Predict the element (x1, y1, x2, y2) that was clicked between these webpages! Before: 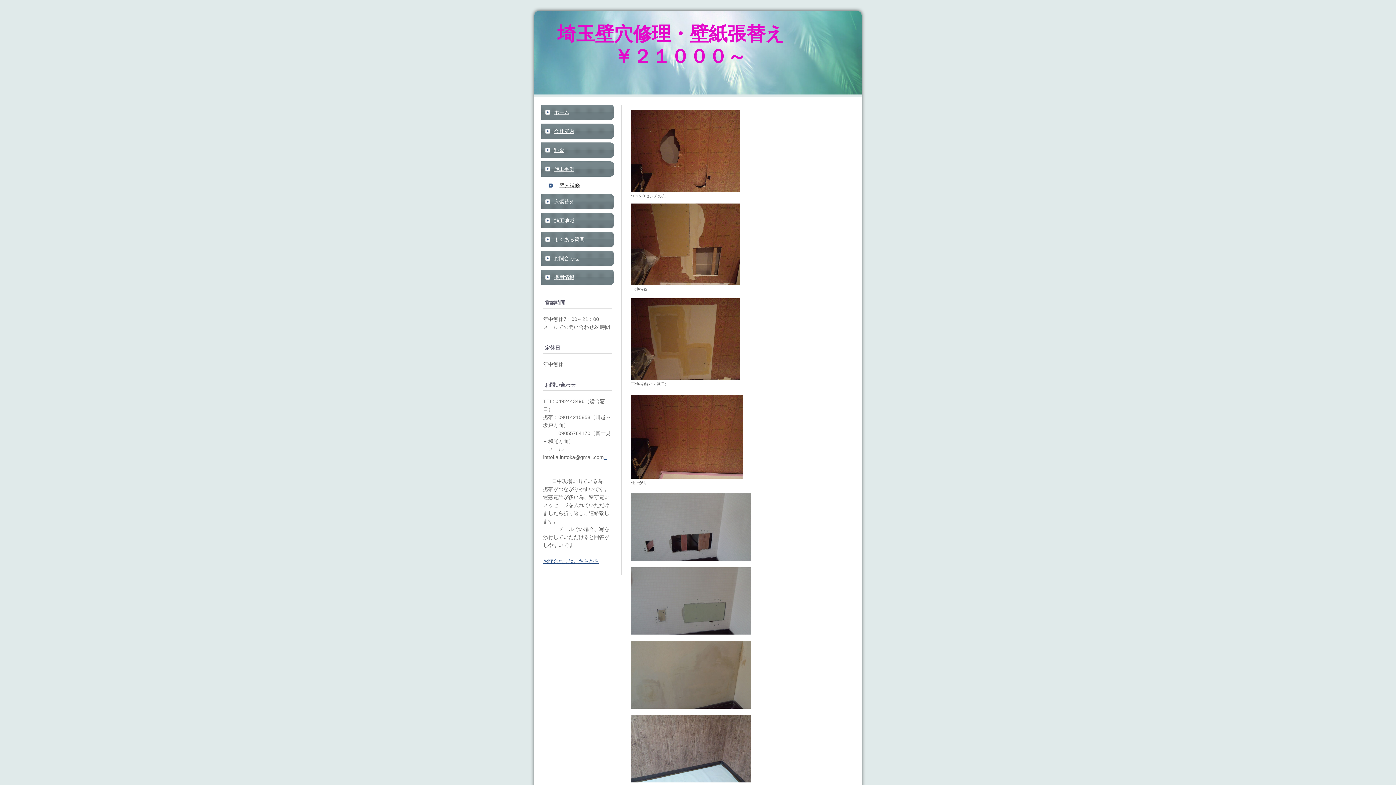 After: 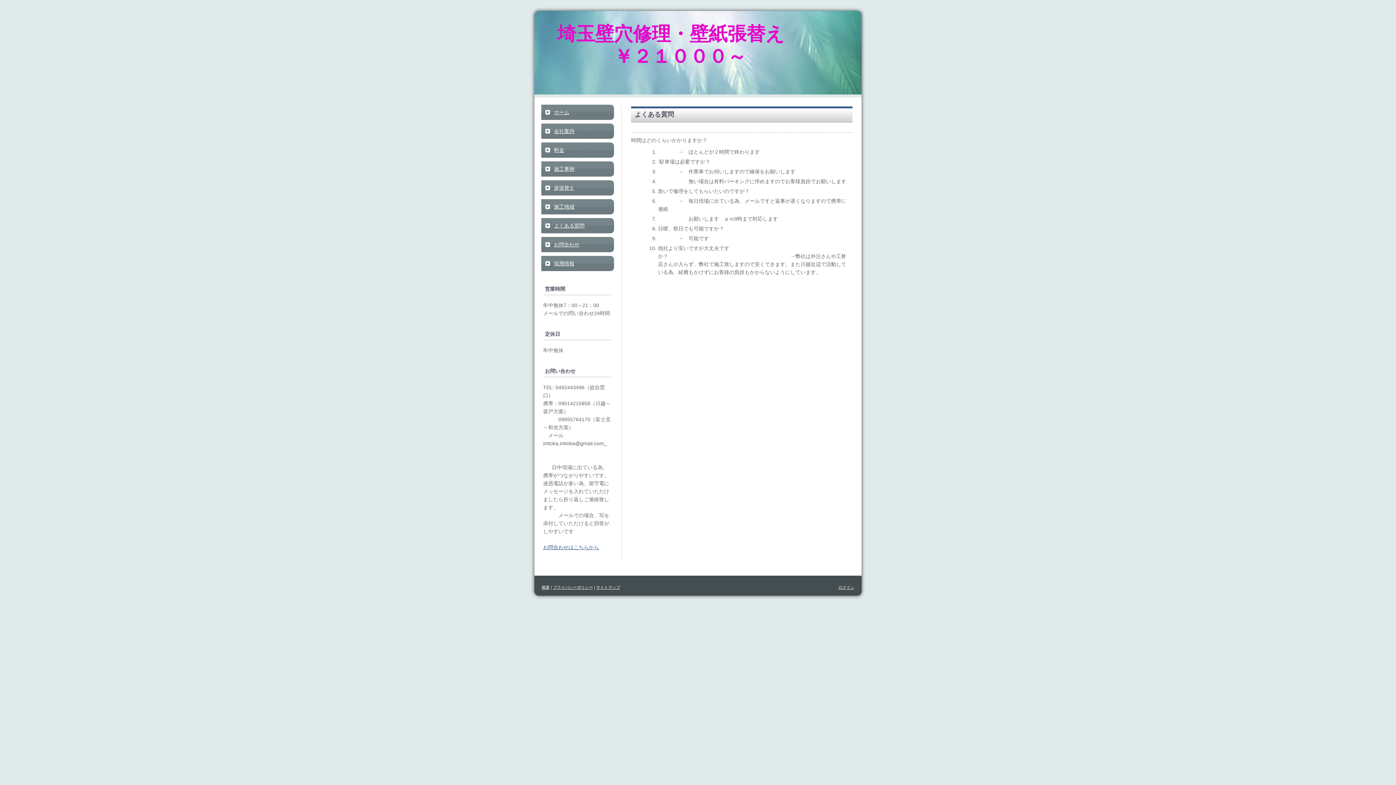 Action: bbox: (541, 232, 614, 247) label: よくある質問